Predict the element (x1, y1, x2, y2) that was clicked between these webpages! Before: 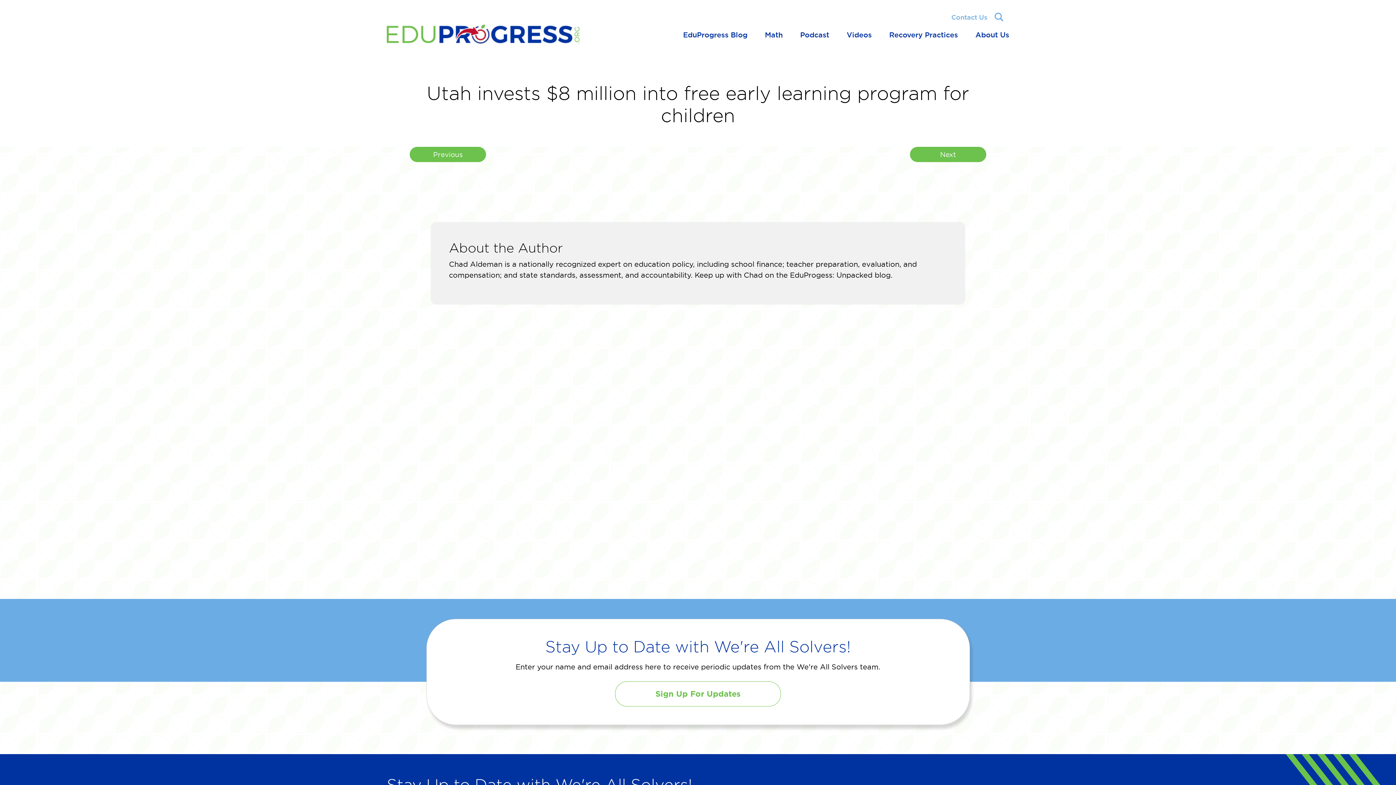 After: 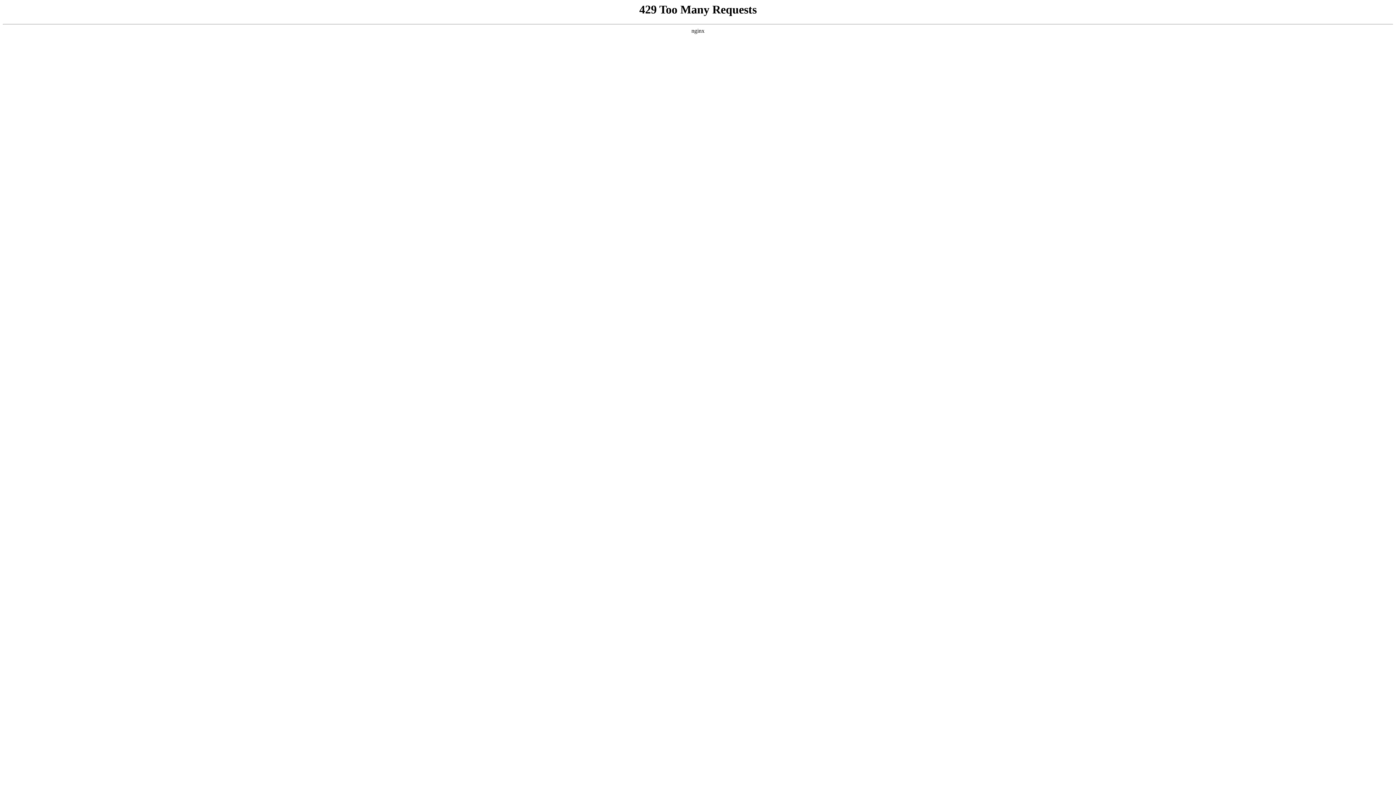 Action: bbox: (800, 31, 829, 39) label: Podcast